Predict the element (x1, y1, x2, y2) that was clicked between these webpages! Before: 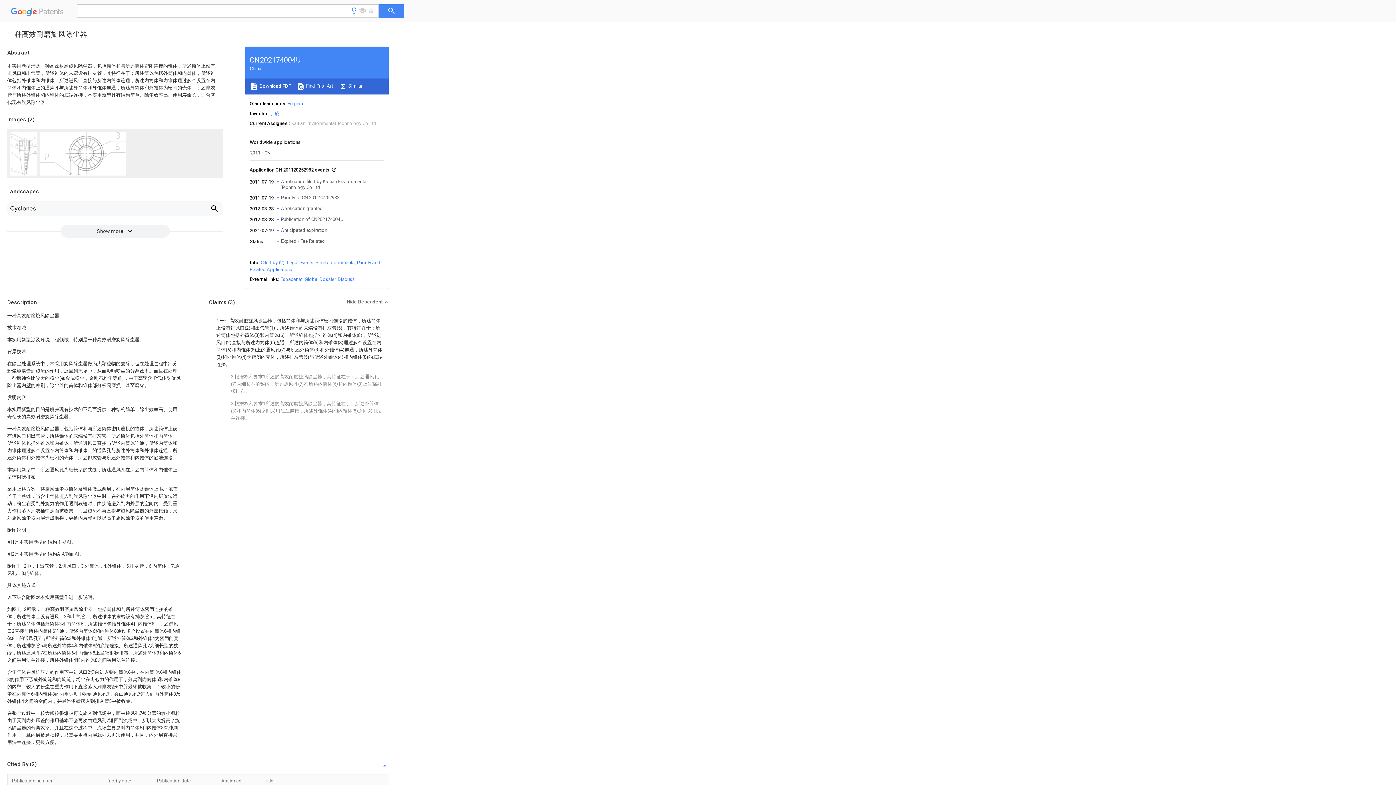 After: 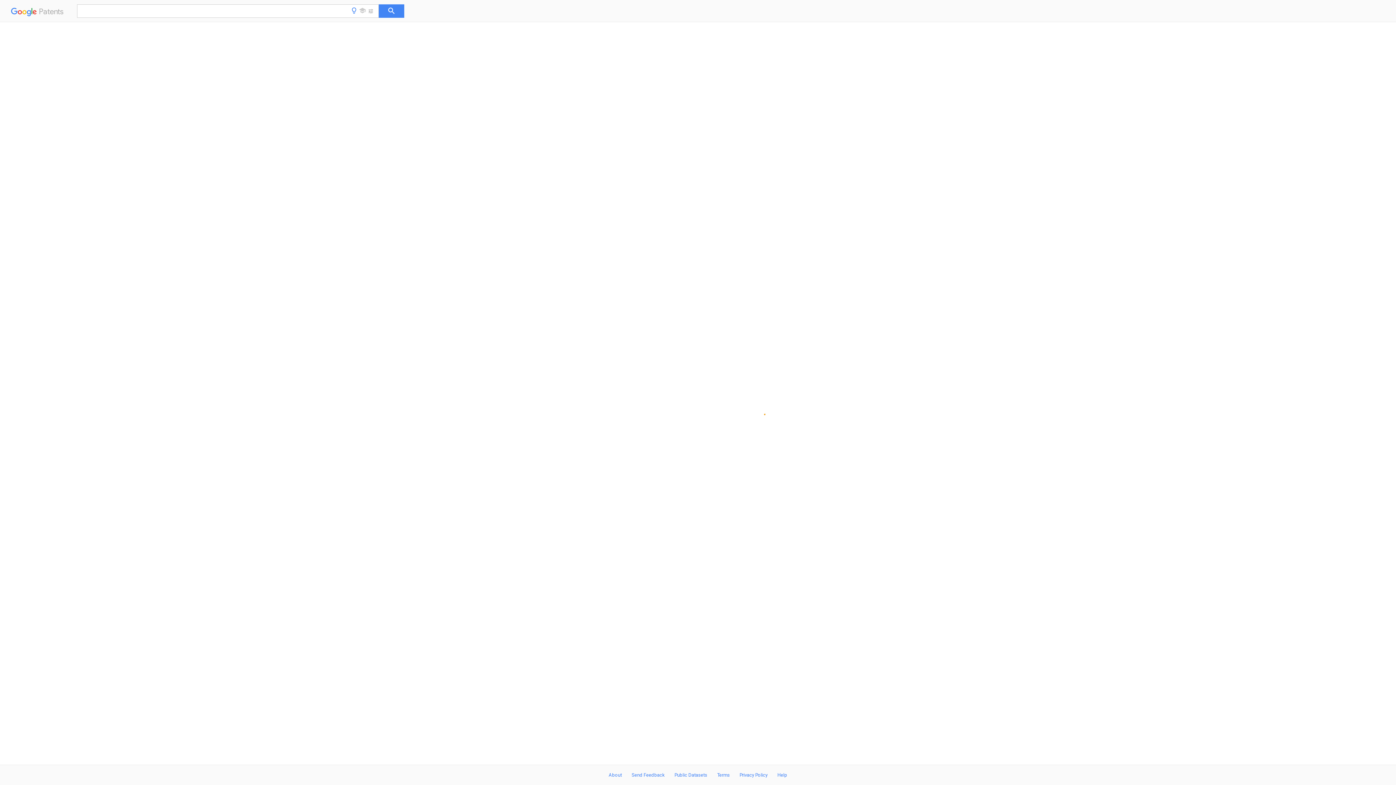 Action: label: English bbox: (287, 101, 302, 106)